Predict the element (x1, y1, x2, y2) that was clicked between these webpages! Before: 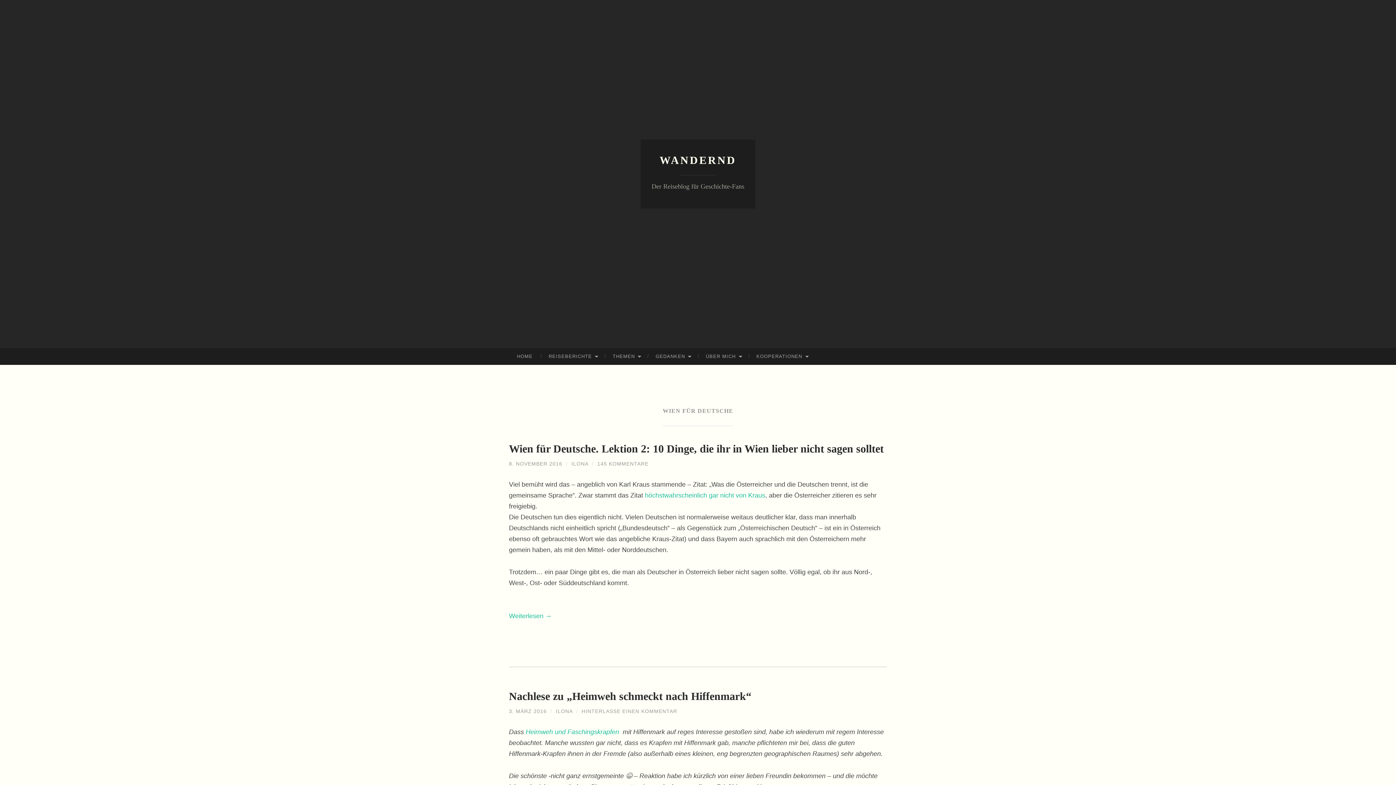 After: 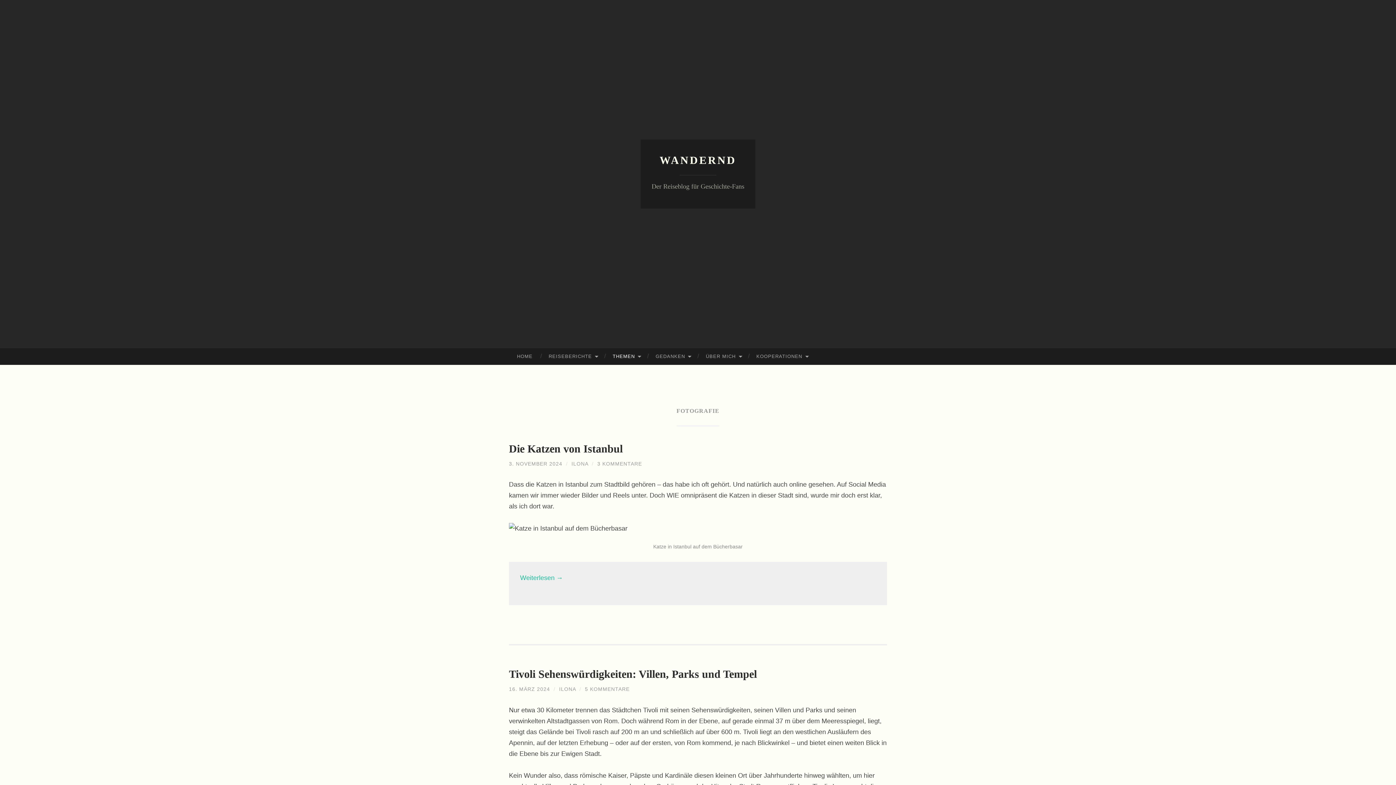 Action: bbox: (604, 348, 647, 364) label: THEMEN